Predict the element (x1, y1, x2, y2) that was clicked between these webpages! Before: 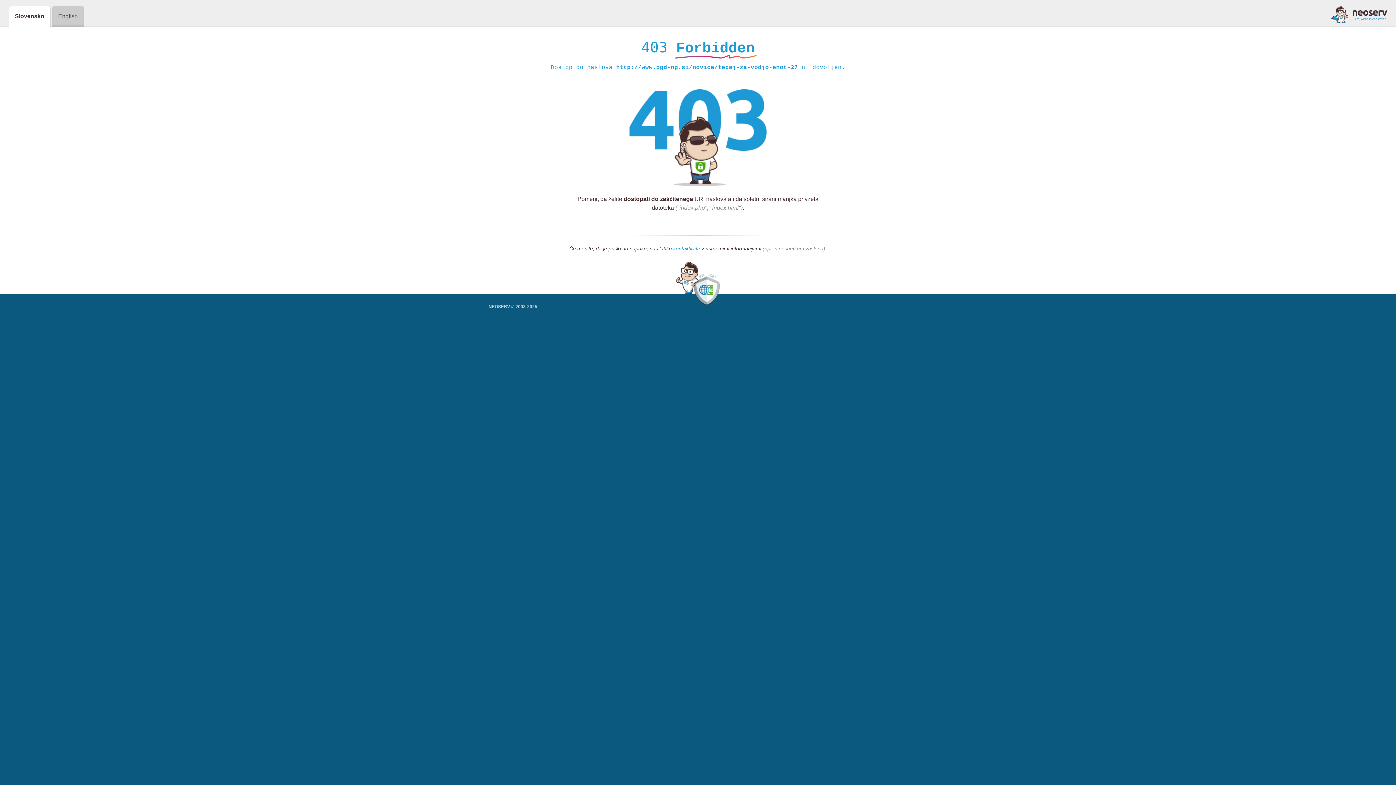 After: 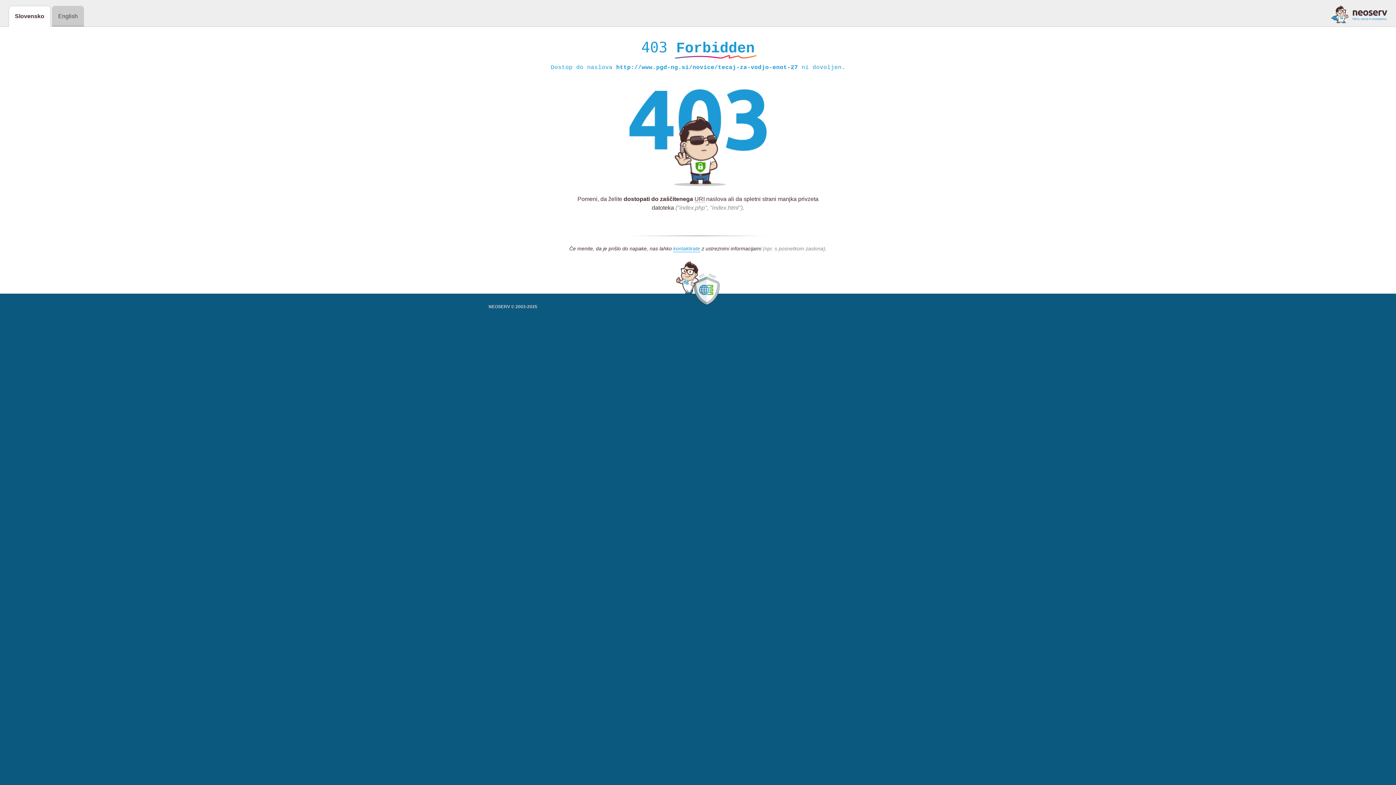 Action: bbox: (1331, 5, 1387, 23)